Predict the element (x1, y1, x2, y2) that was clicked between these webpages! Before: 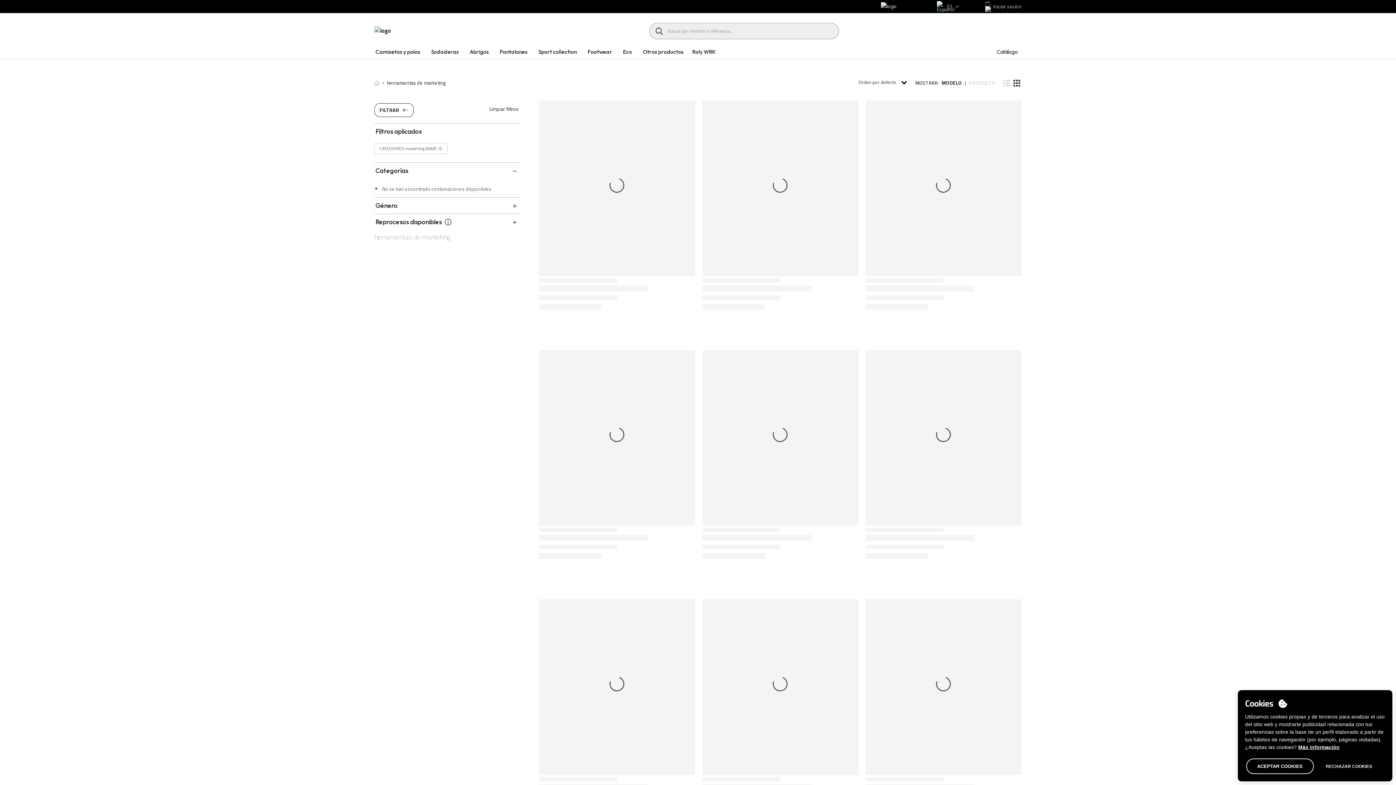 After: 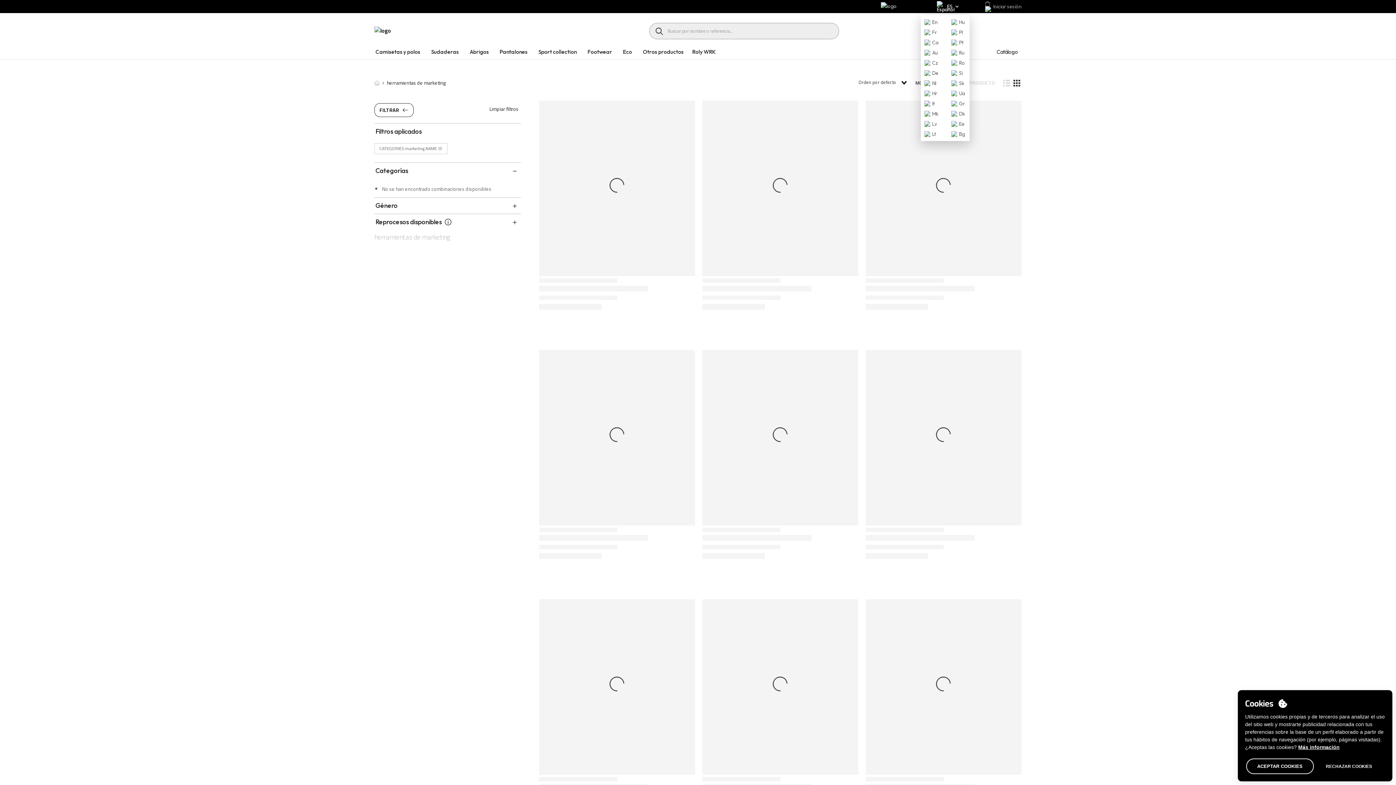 Action: bbox: (937, -2, 958, 15) label: ES